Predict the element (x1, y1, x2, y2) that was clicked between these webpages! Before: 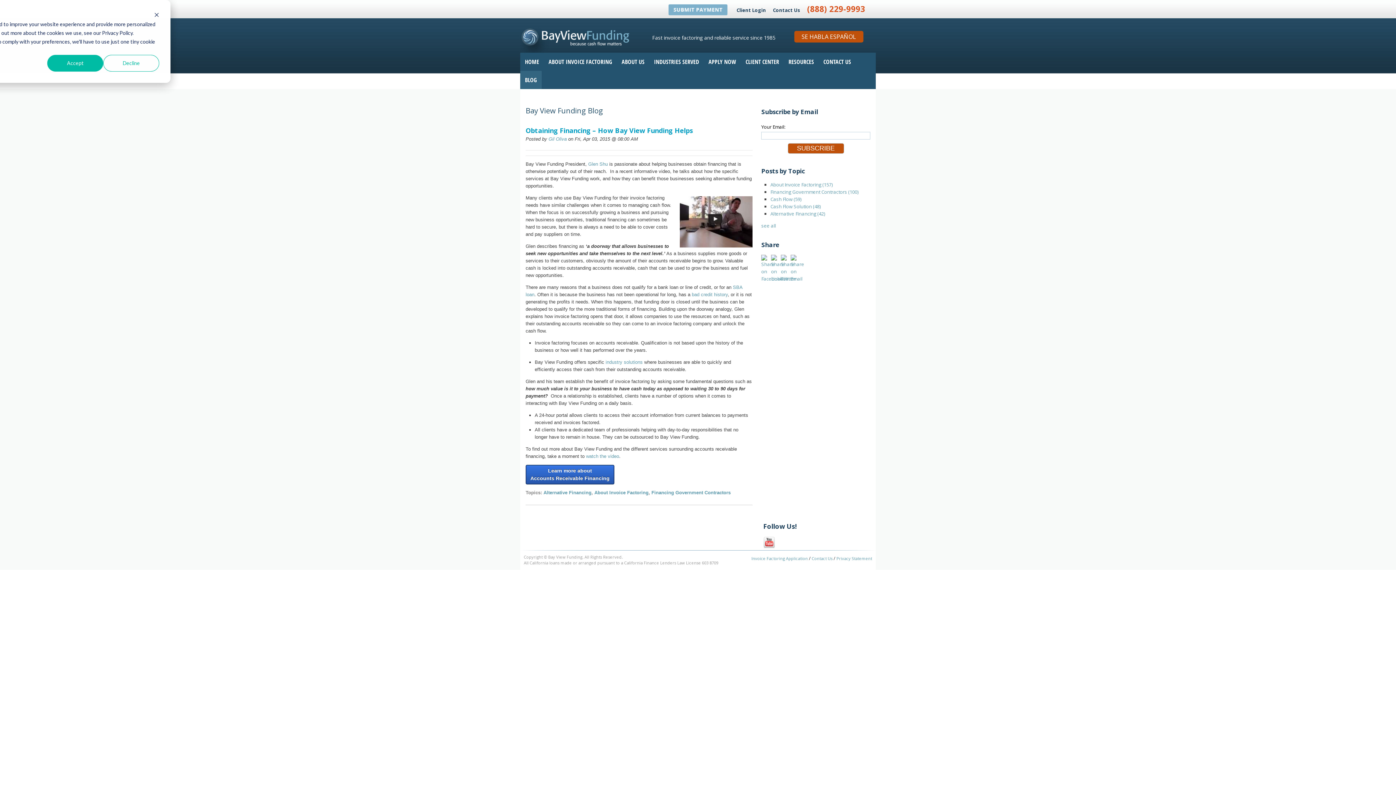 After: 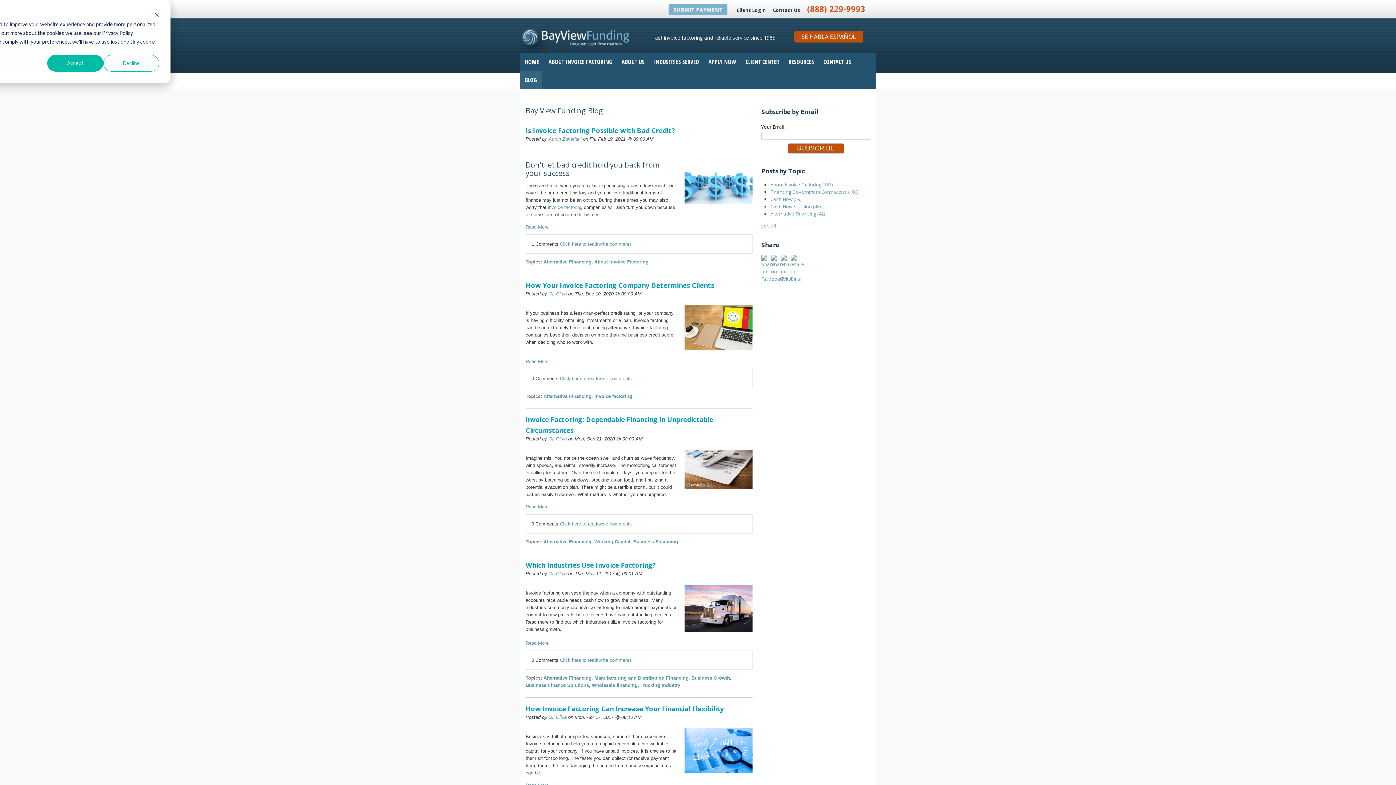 Action: bbox: (770, 210, 825, 217) label: Alternative Financing (42)